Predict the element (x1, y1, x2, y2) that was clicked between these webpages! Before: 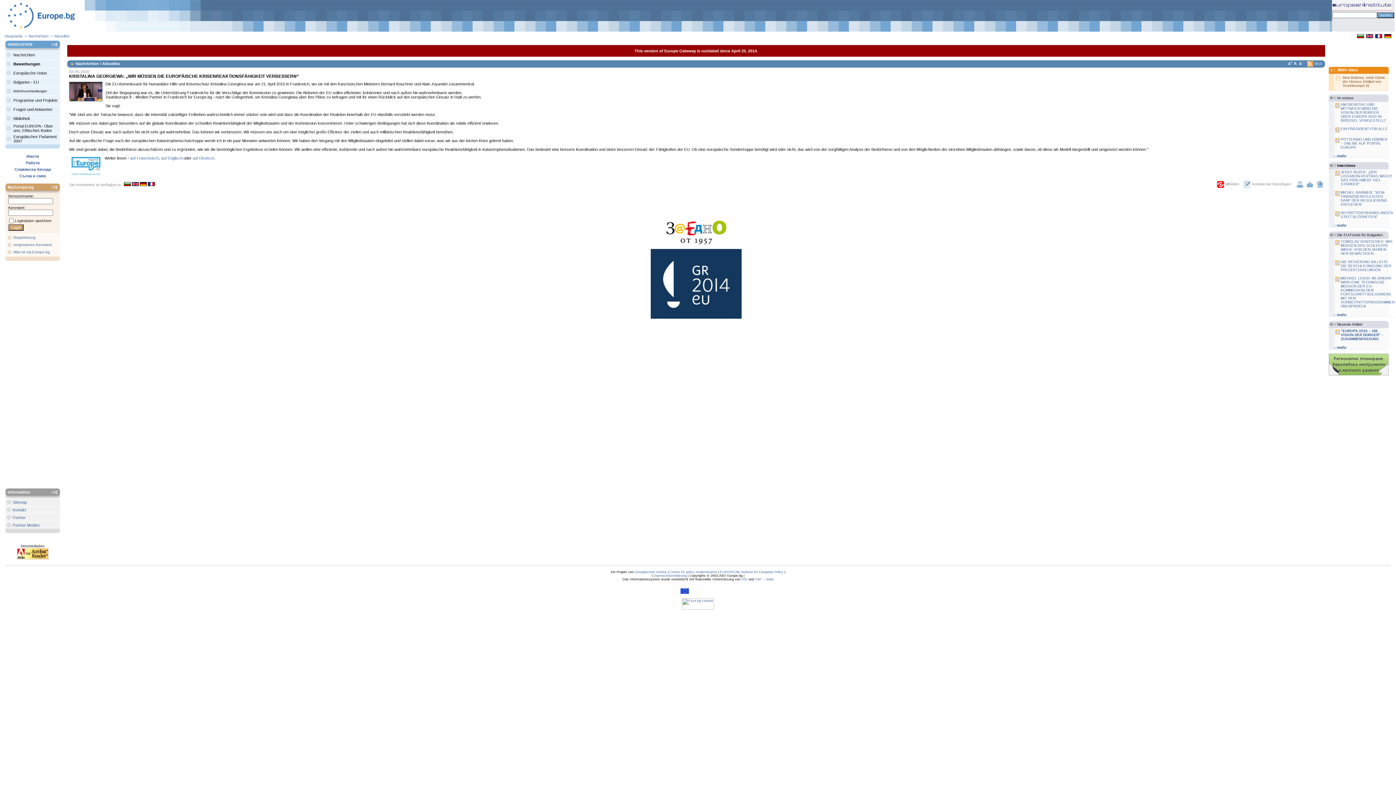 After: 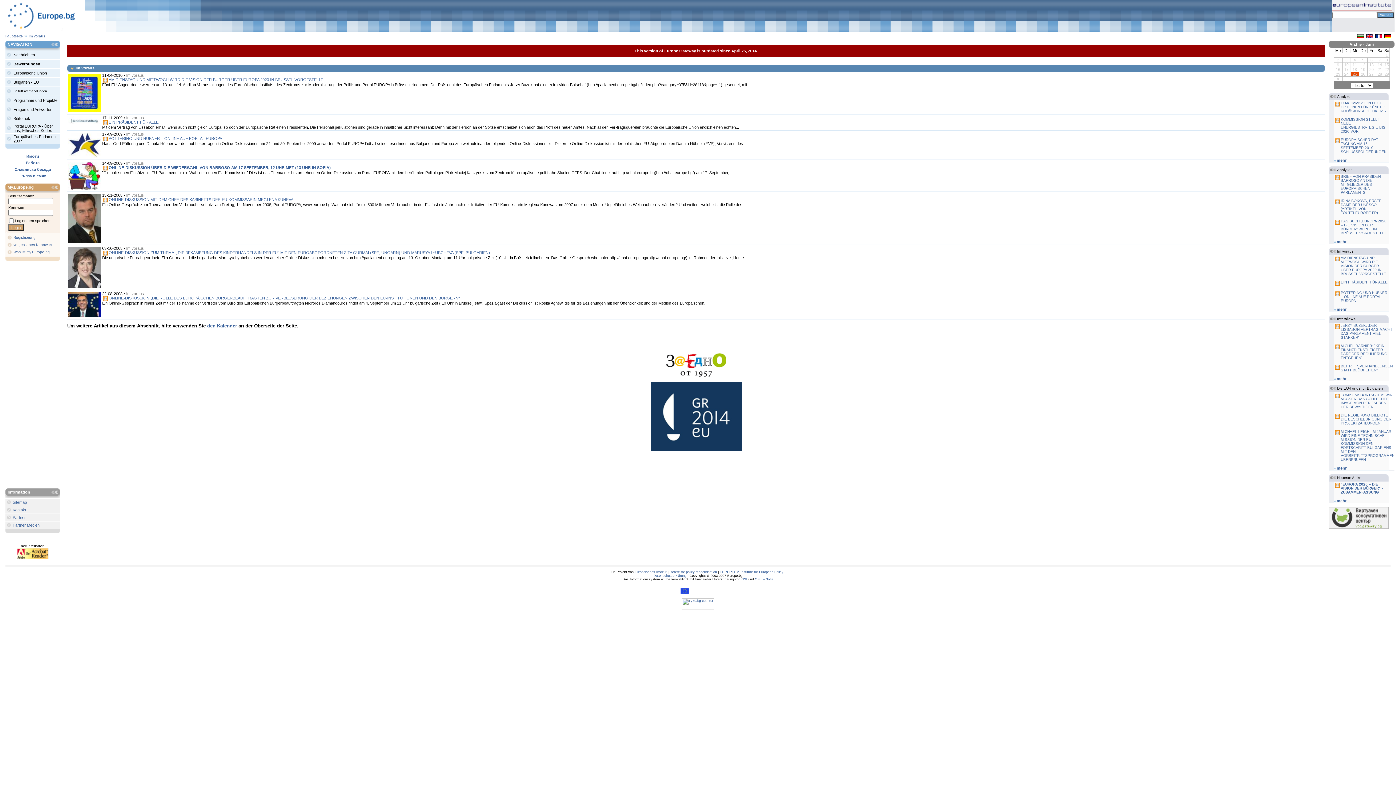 Action: label: mehr bbox: (1333, 153, 1346, 158)